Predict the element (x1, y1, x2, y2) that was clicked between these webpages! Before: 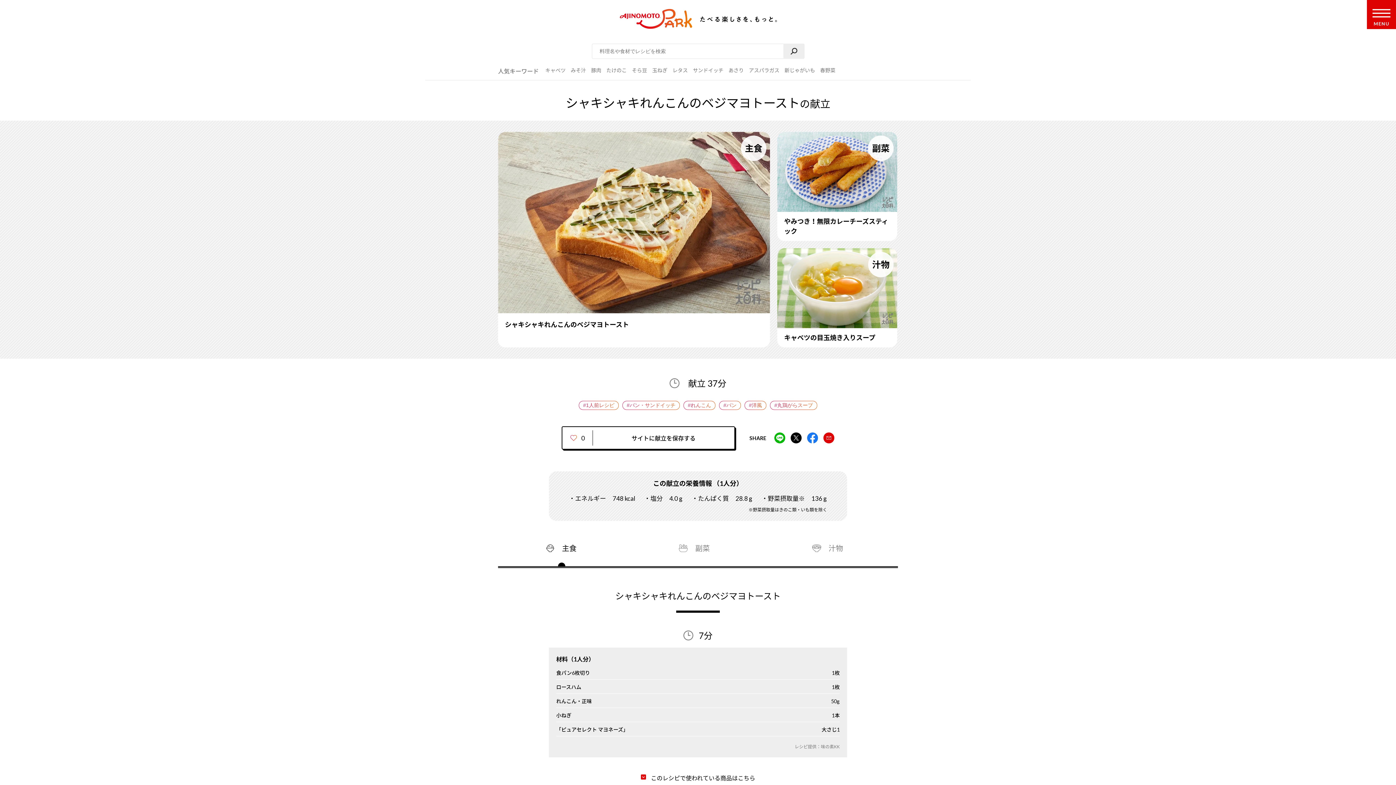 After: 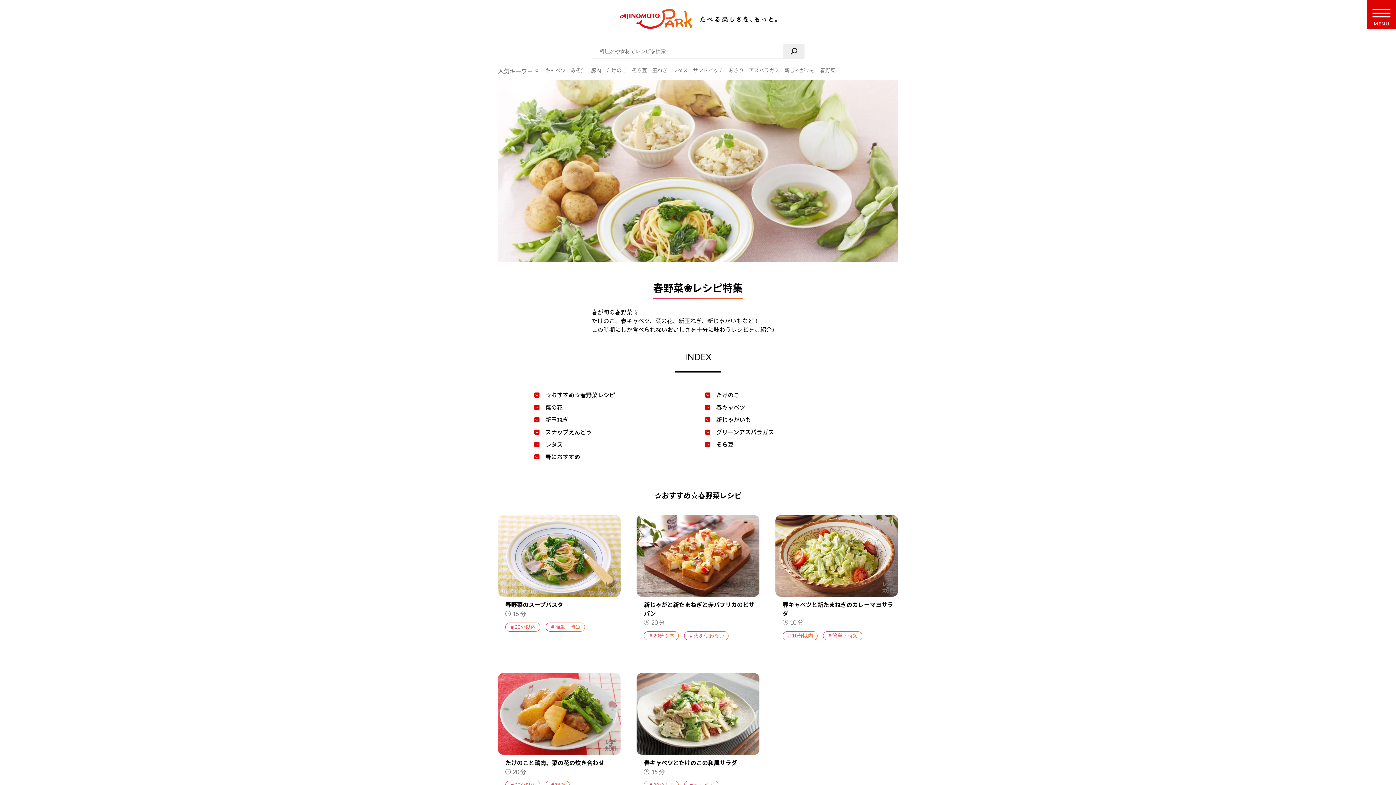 Action: label: 春野菜 bbox: (820, 67, 835, 73)